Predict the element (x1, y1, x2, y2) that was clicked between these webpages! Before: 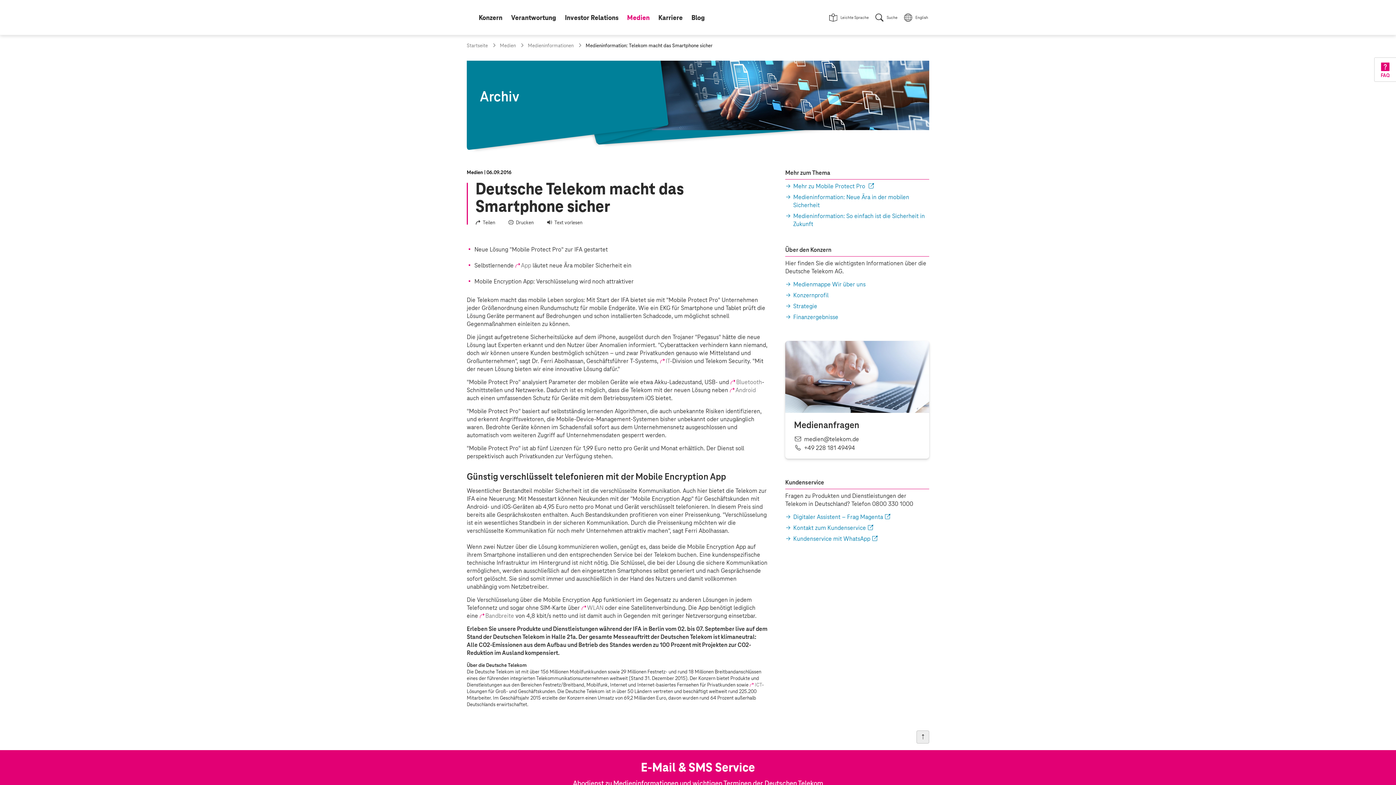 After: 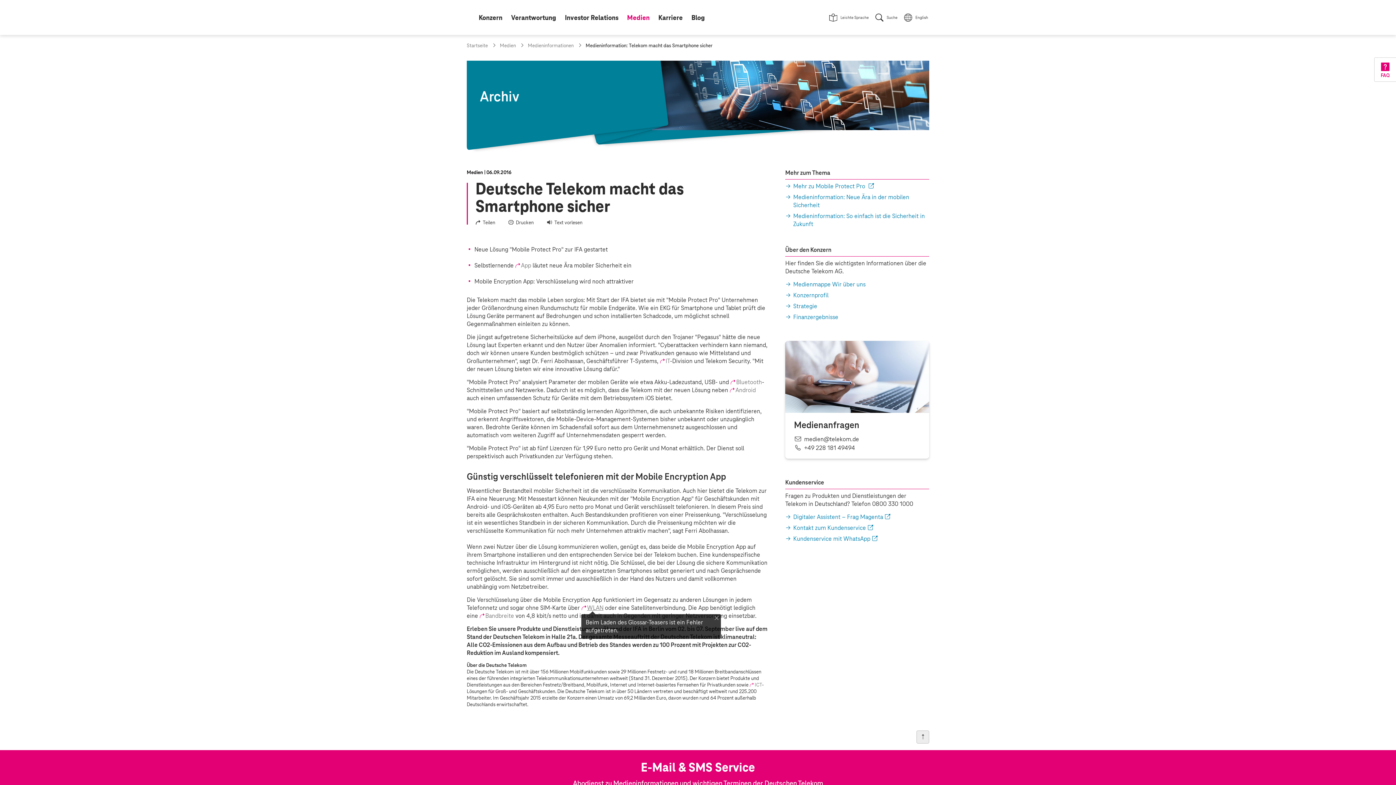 Action: label: WLAN bbox: (581, 605, 603, 611)